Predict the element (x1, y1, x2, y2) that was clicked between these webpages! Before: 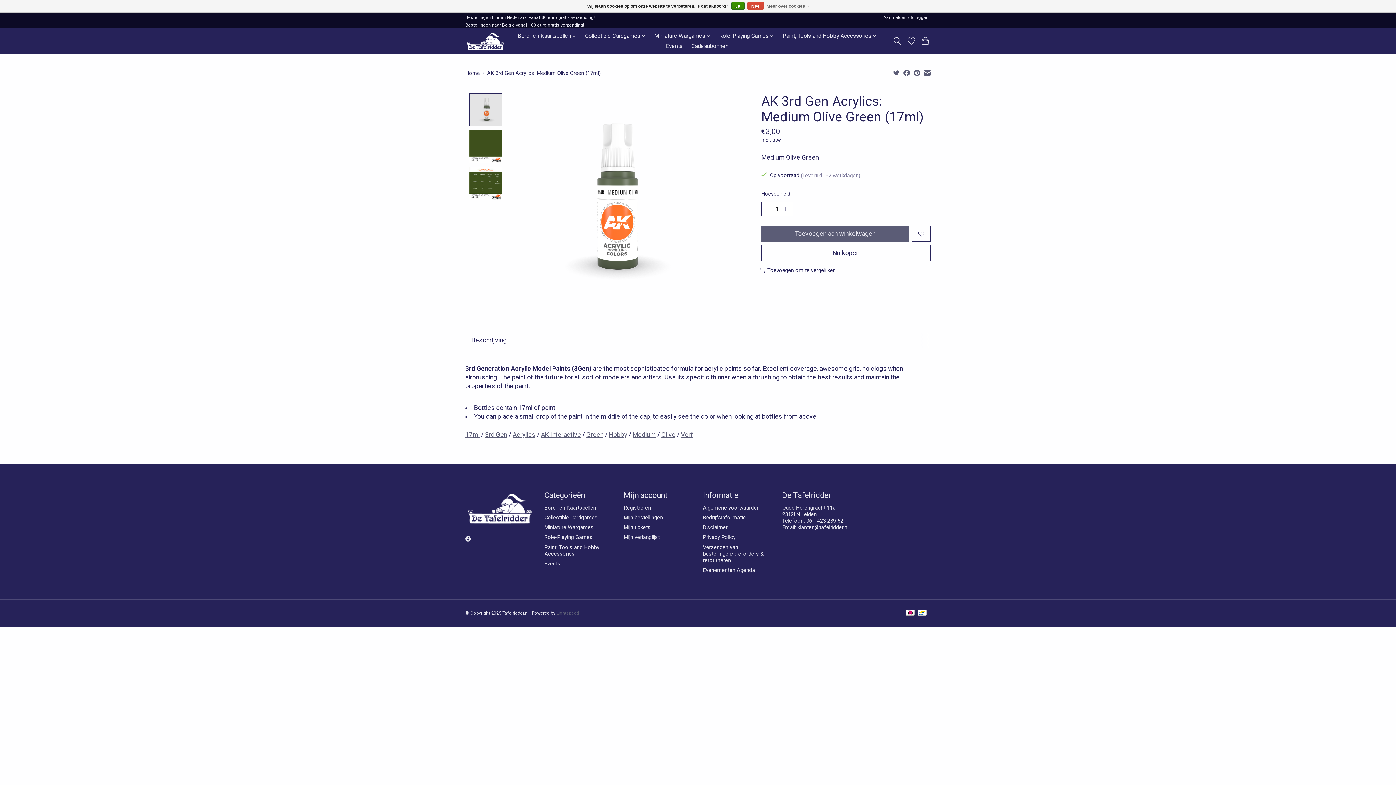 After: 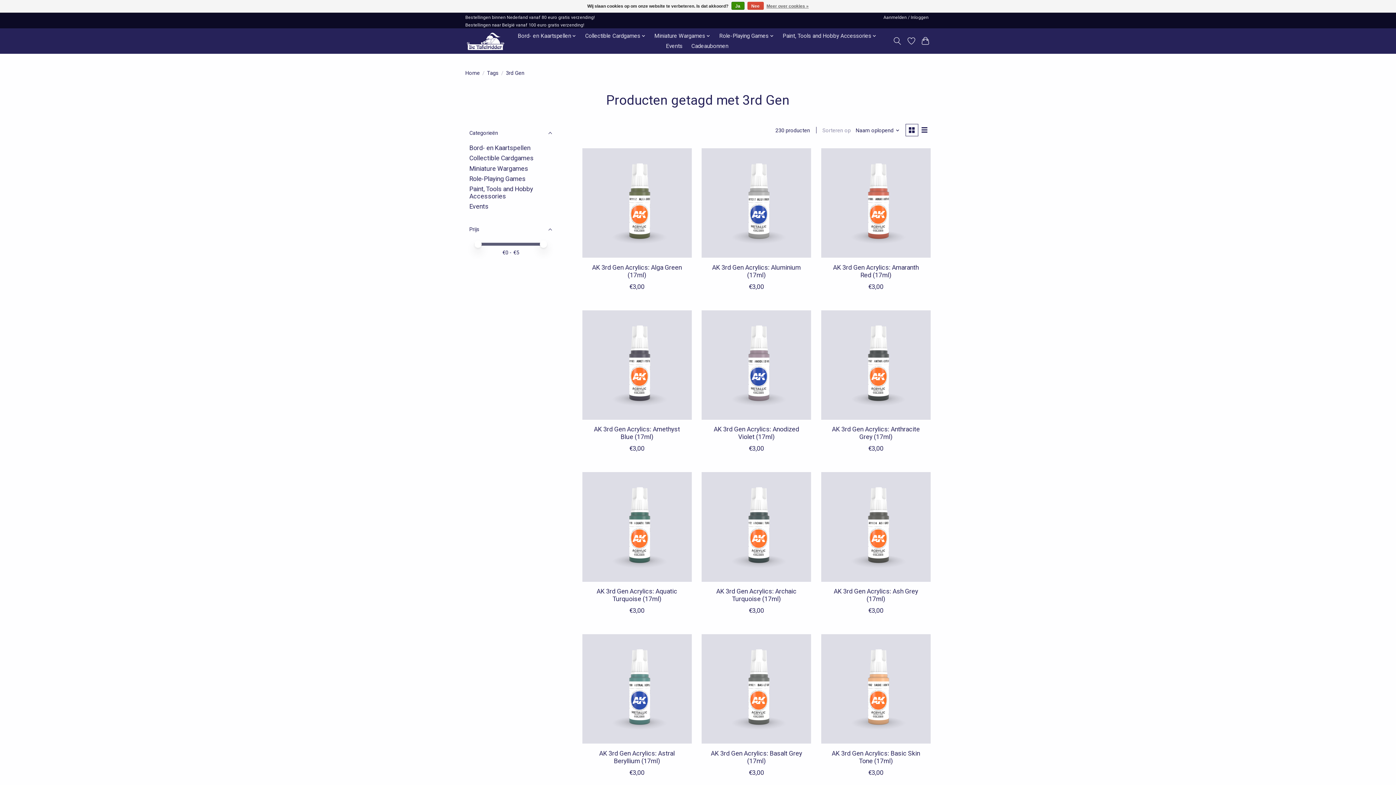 Action: bbox: (485, 431, 507, 438) label: 3rd Gen